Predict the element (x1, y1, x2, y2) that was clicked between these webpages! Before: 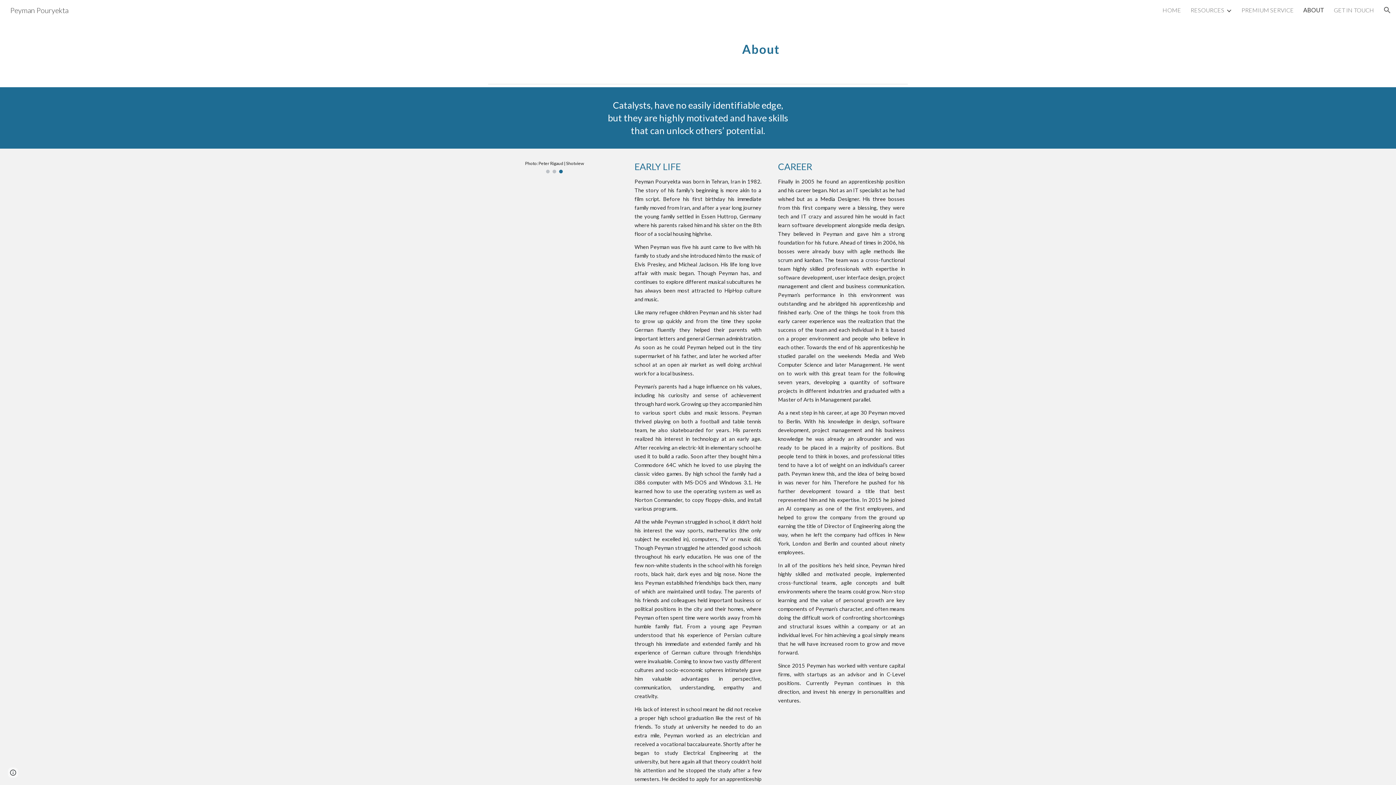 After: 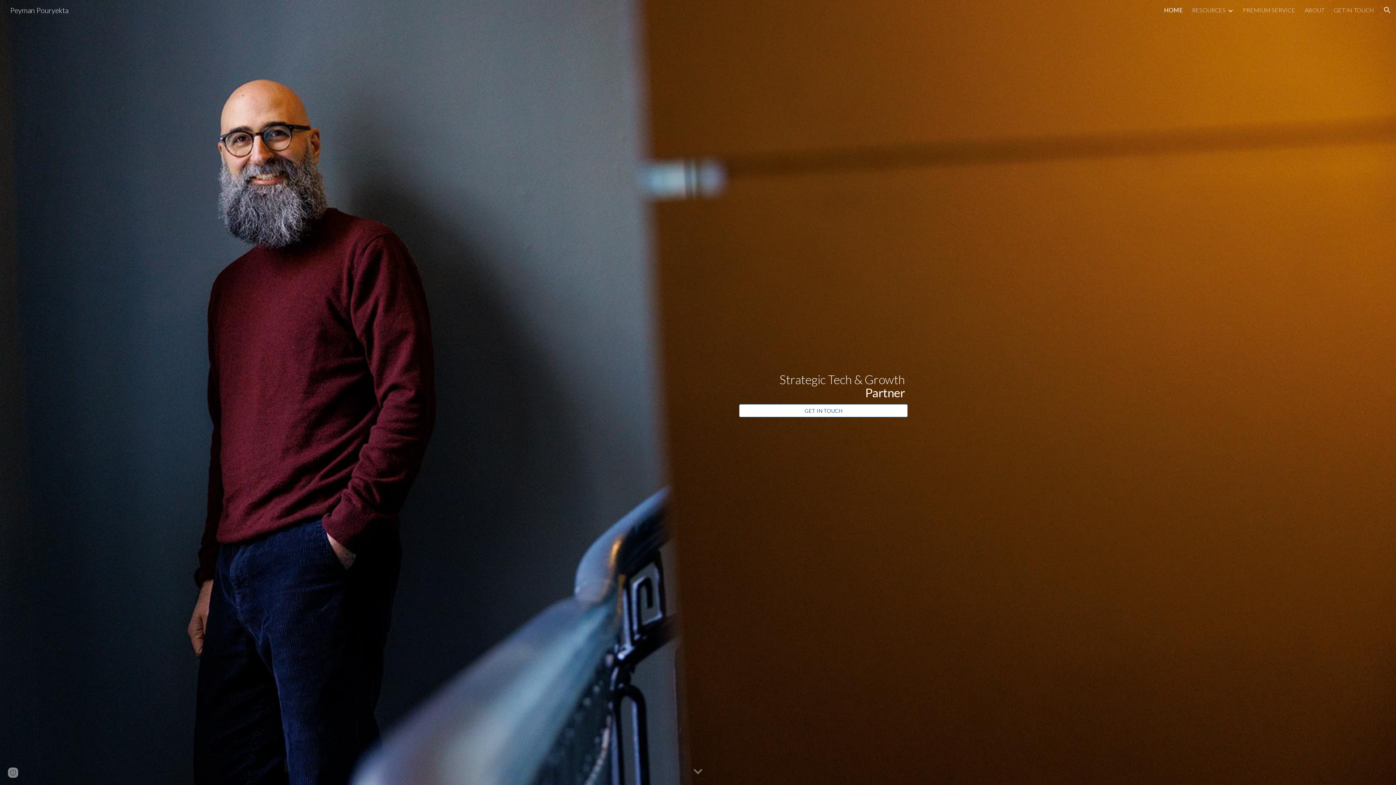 Action: bbox: (1162, 6, 1181, 13) label: HOME